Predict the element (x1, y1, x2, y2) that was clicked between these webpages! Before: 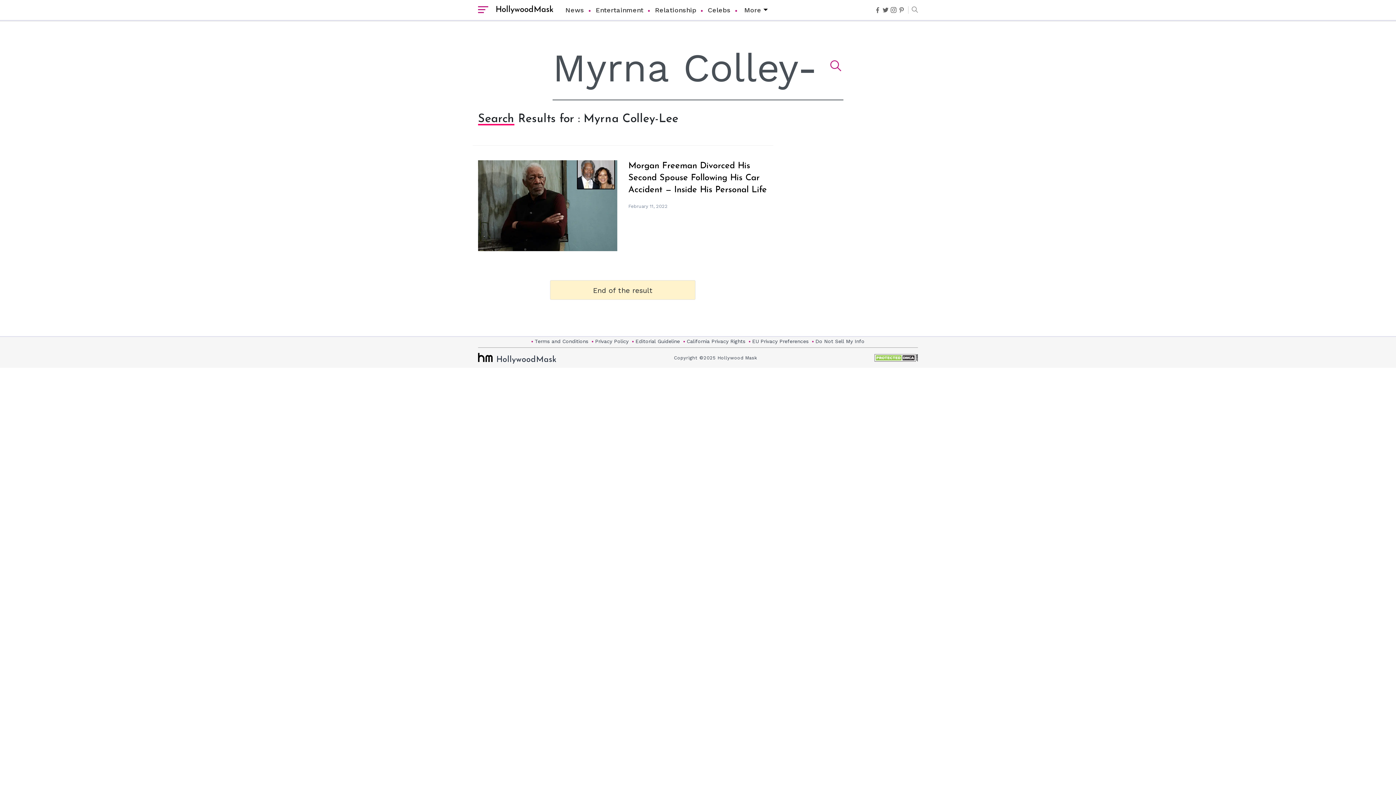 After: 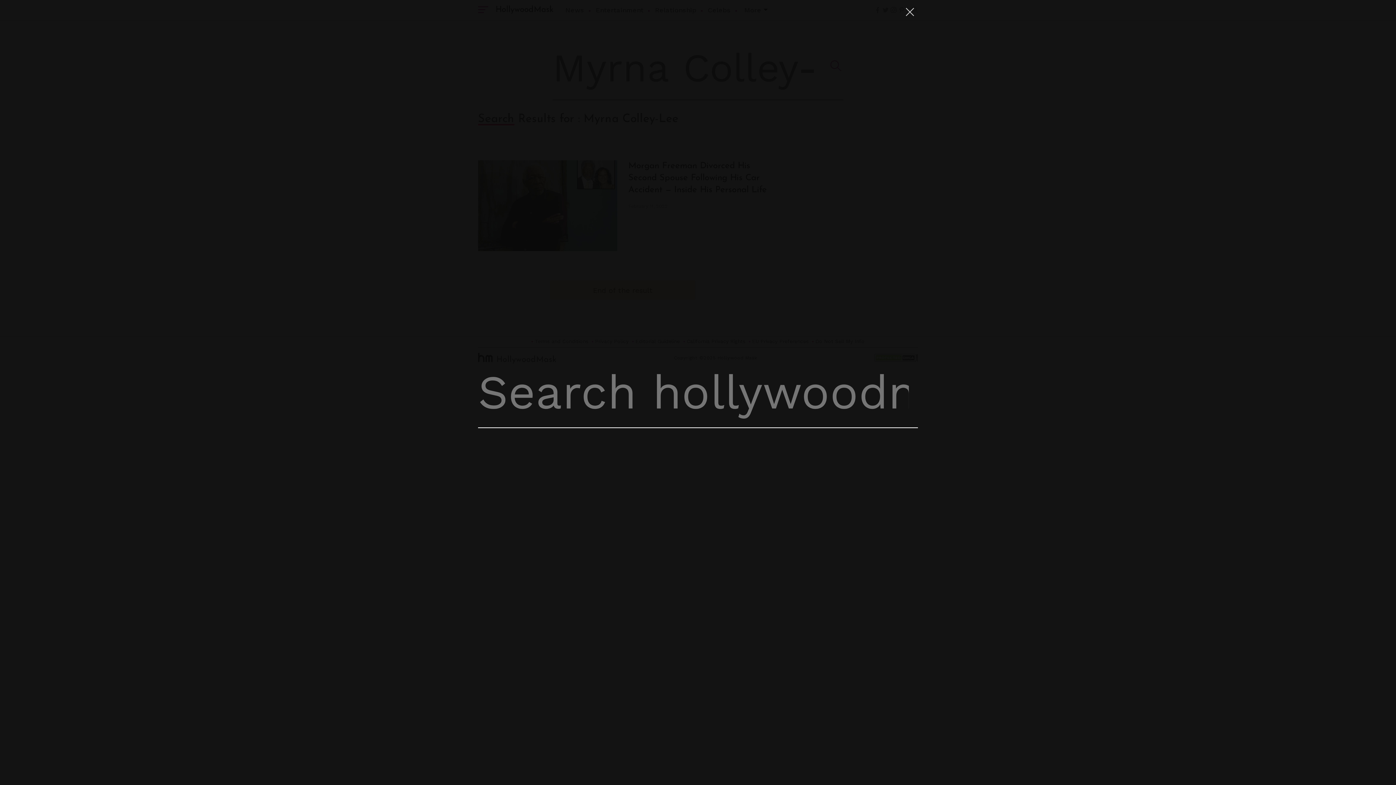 Action: bbox: (908, 6, 918, 13)